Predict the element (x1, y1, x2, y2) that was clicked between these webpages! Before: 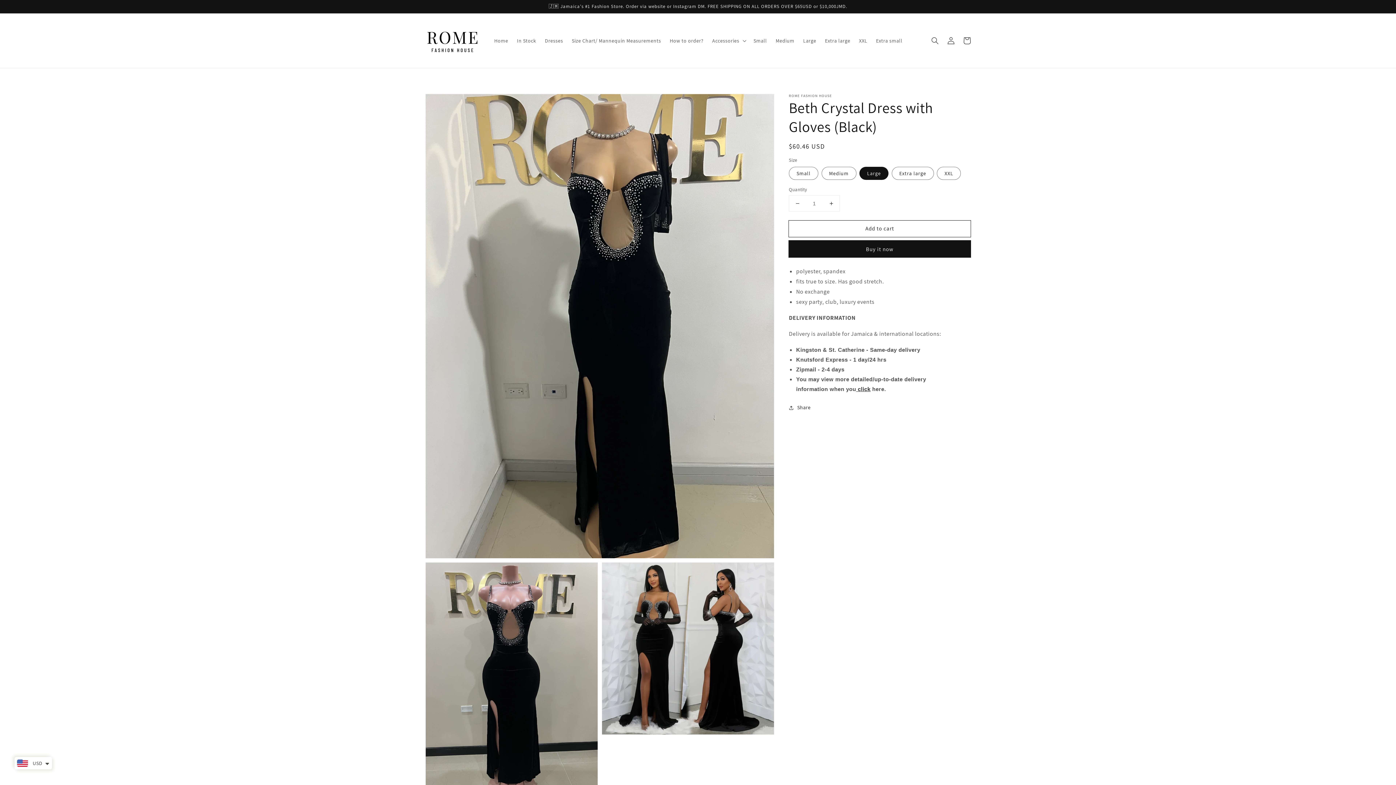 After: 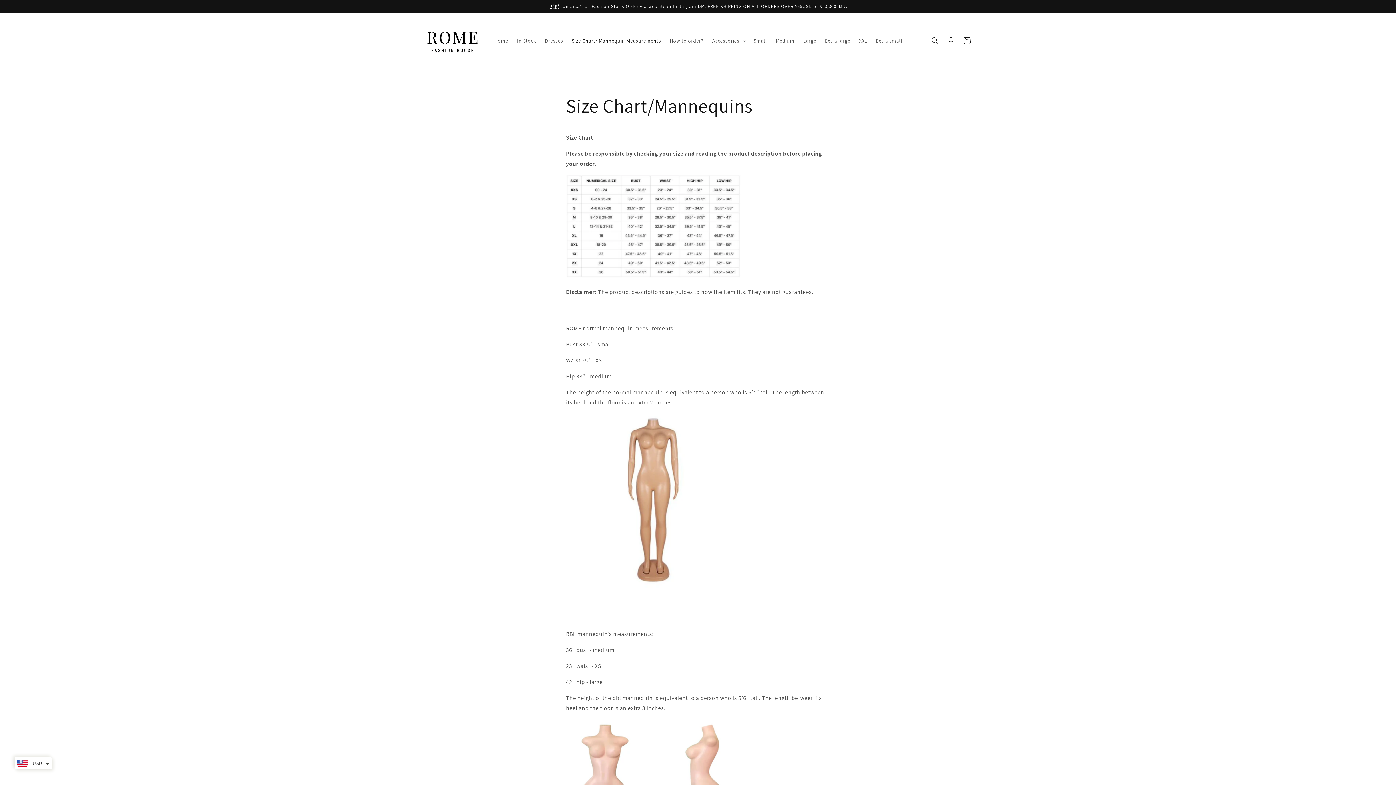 Action: bbox: (567, 33, 665, 48) label: Size Chart/ Mannequin Measurements